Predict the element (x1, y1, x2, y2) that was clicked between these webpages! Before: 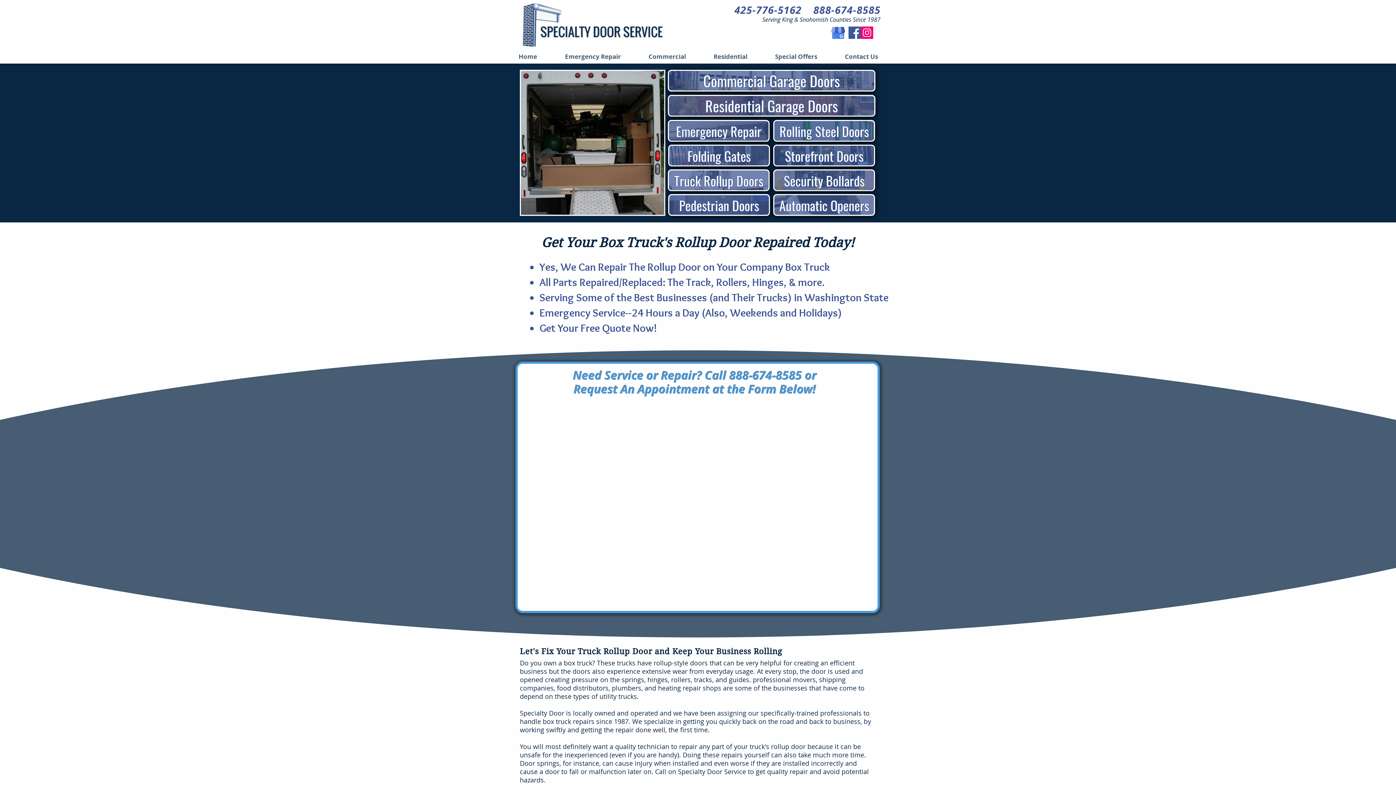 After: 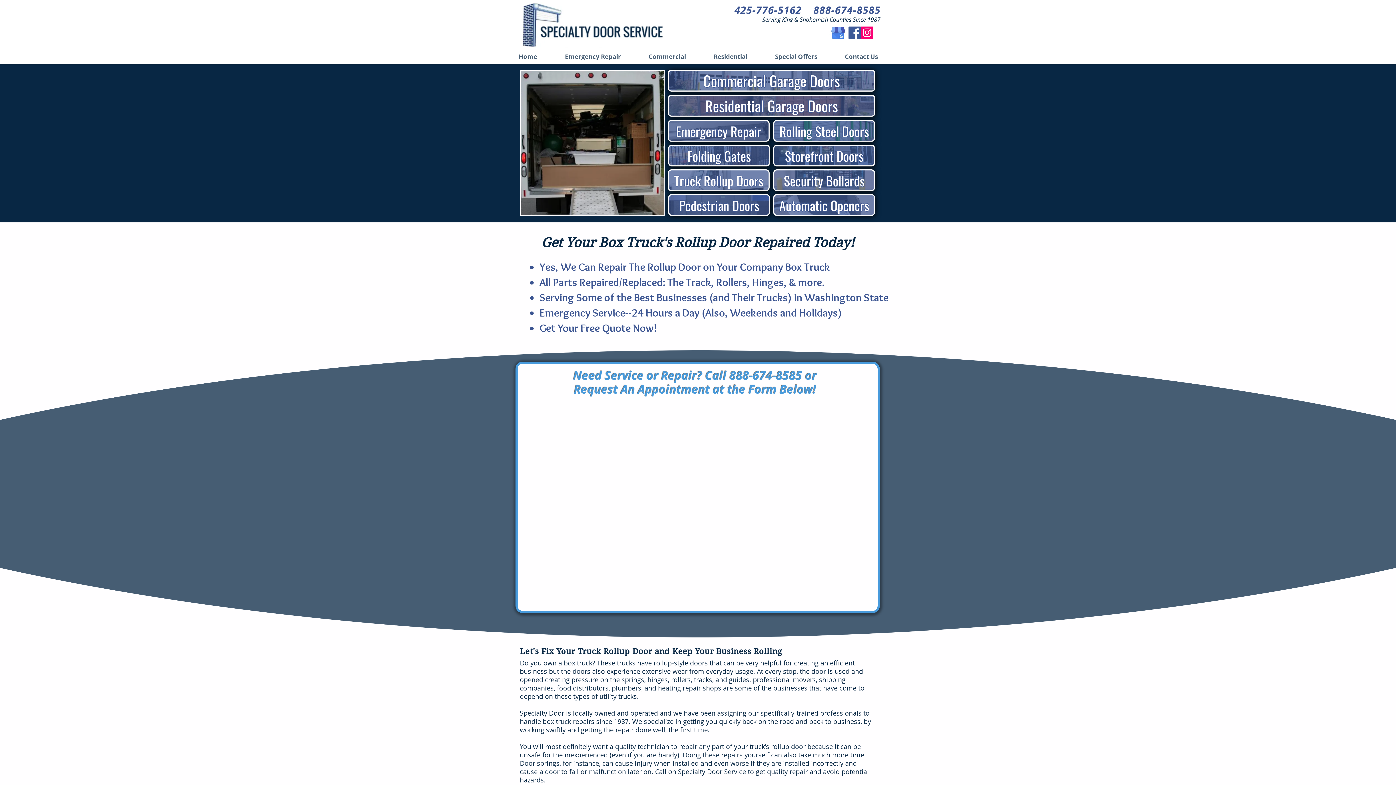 Action: bbox: (539, 321, 657, 334) label: Get Your Free Quote Now!